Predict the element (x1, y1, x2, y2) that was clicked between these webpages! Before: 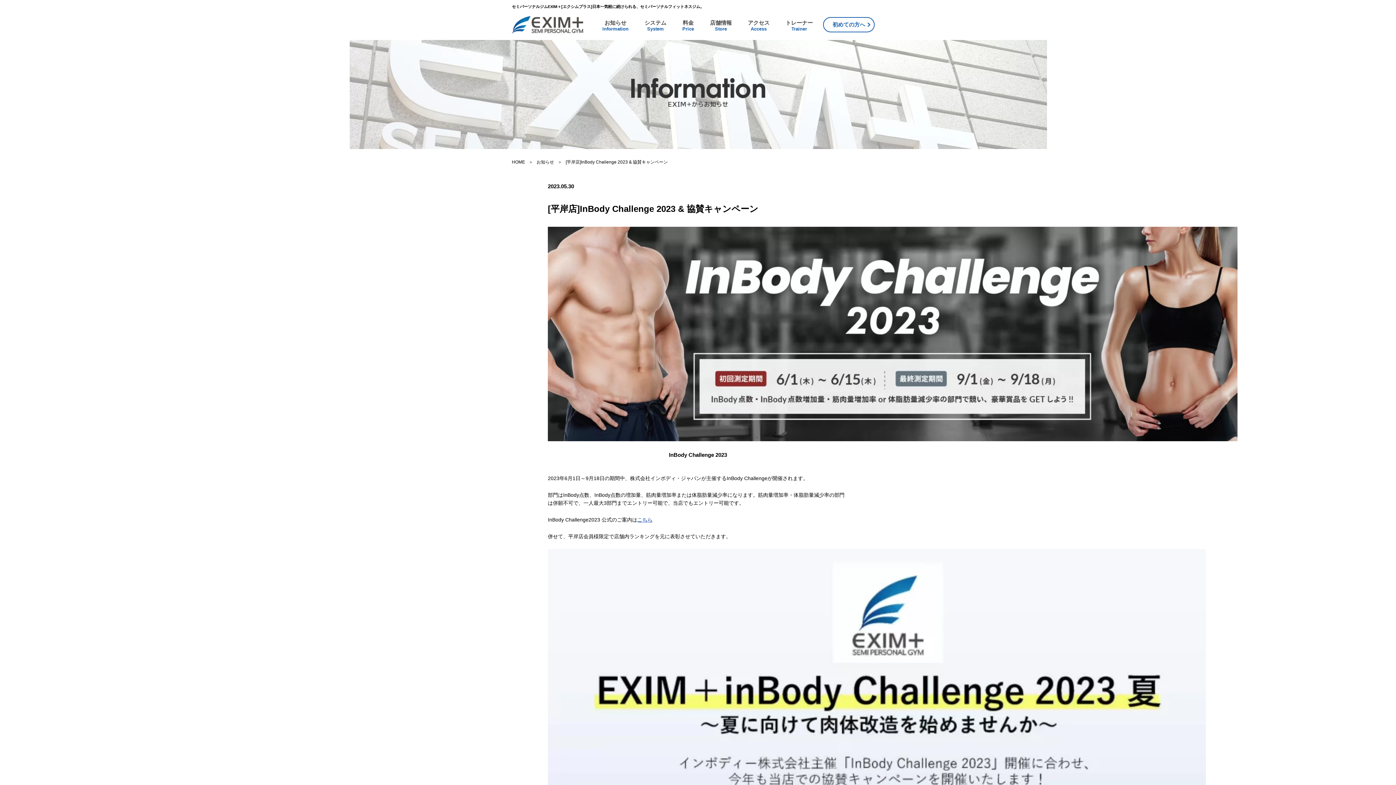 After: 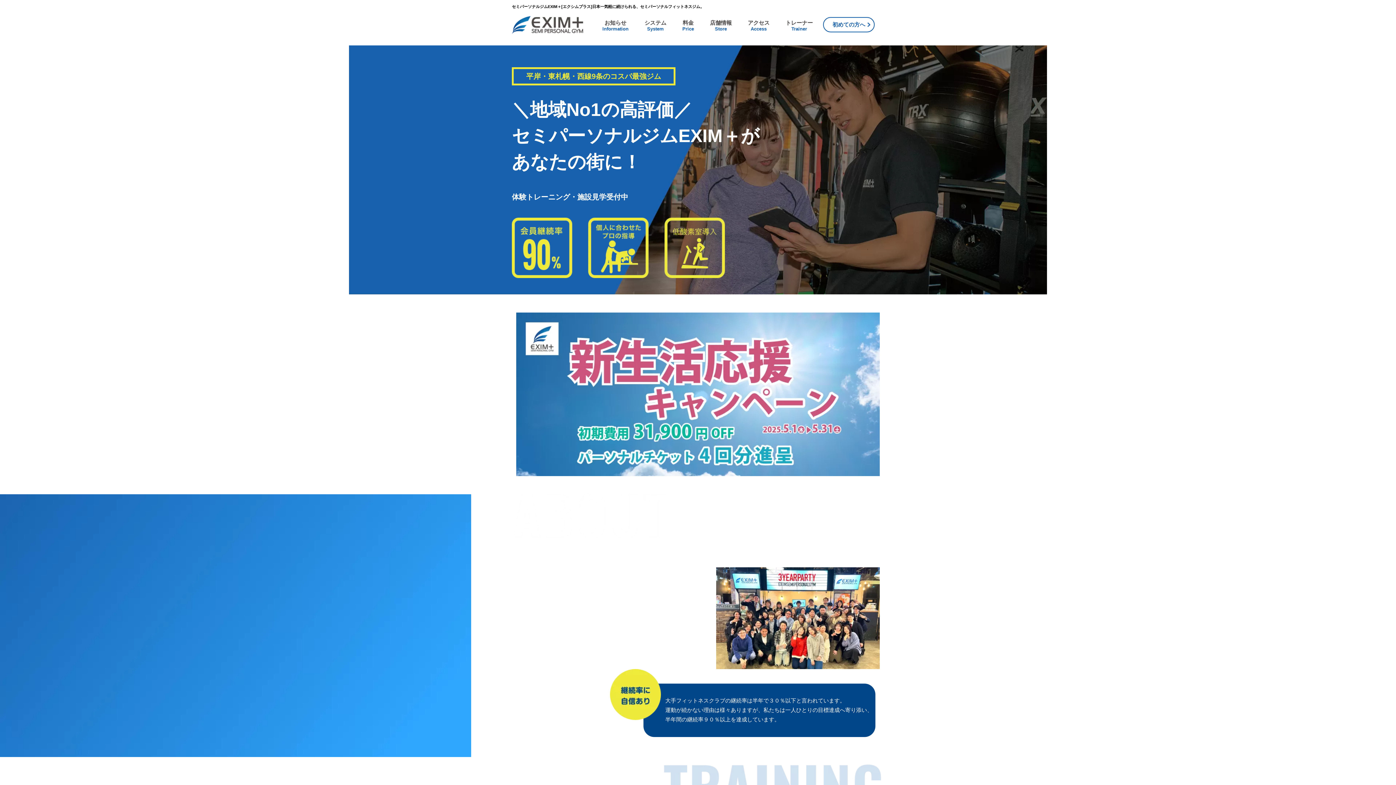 Action: label: 初めての方へ bbox: (823, 17, 874, 32)